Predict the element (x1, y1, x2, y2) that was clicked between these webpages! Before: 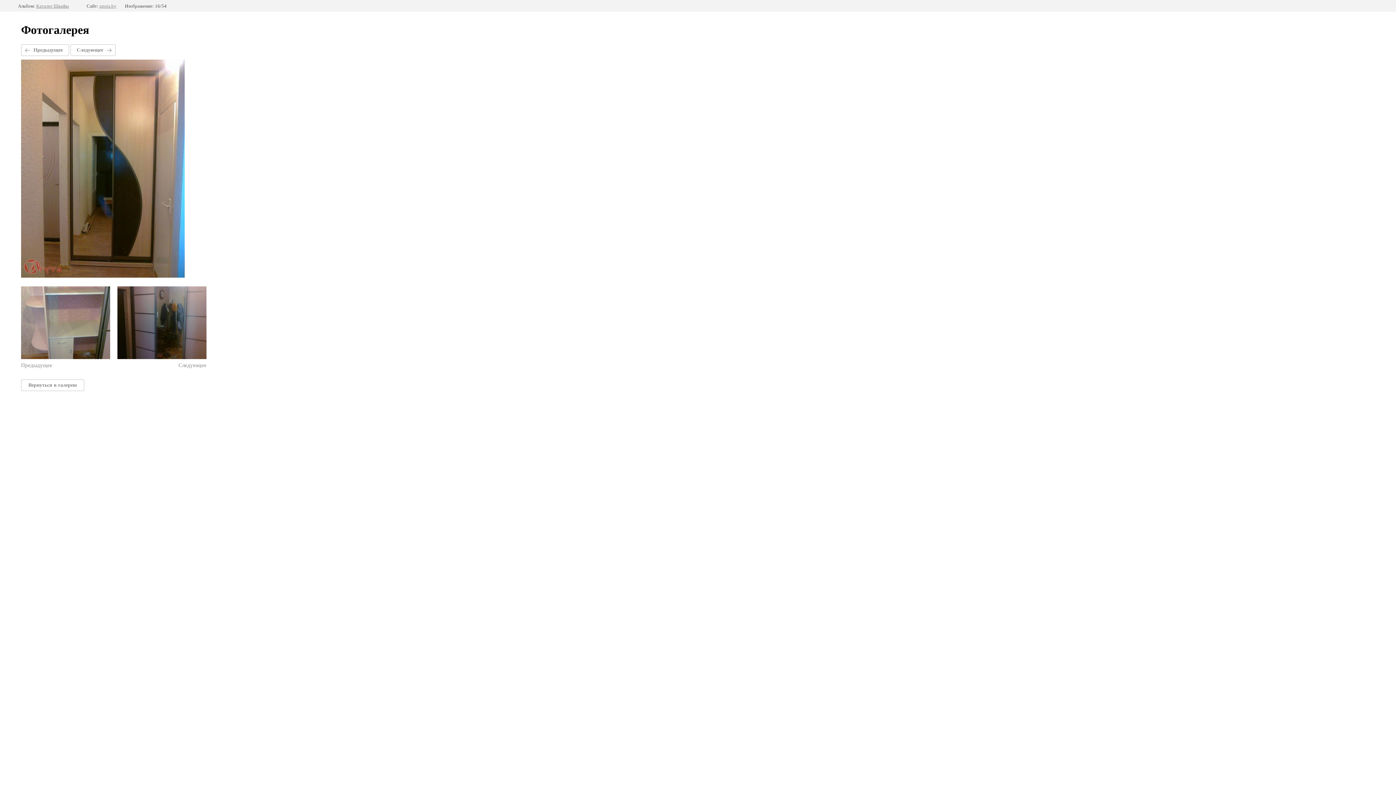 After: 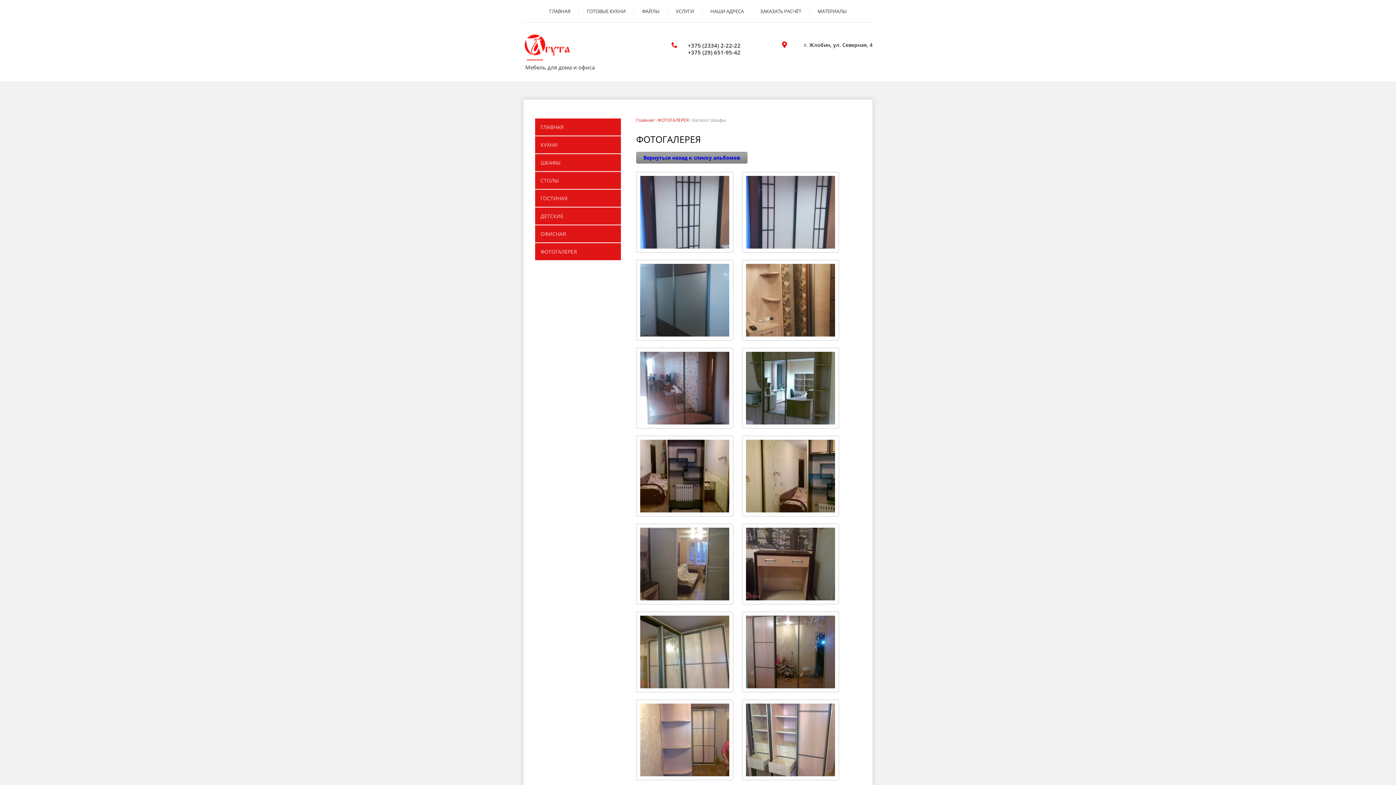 Action: label: Вернуться в галерею bbox: (21, 379, 84, 391)